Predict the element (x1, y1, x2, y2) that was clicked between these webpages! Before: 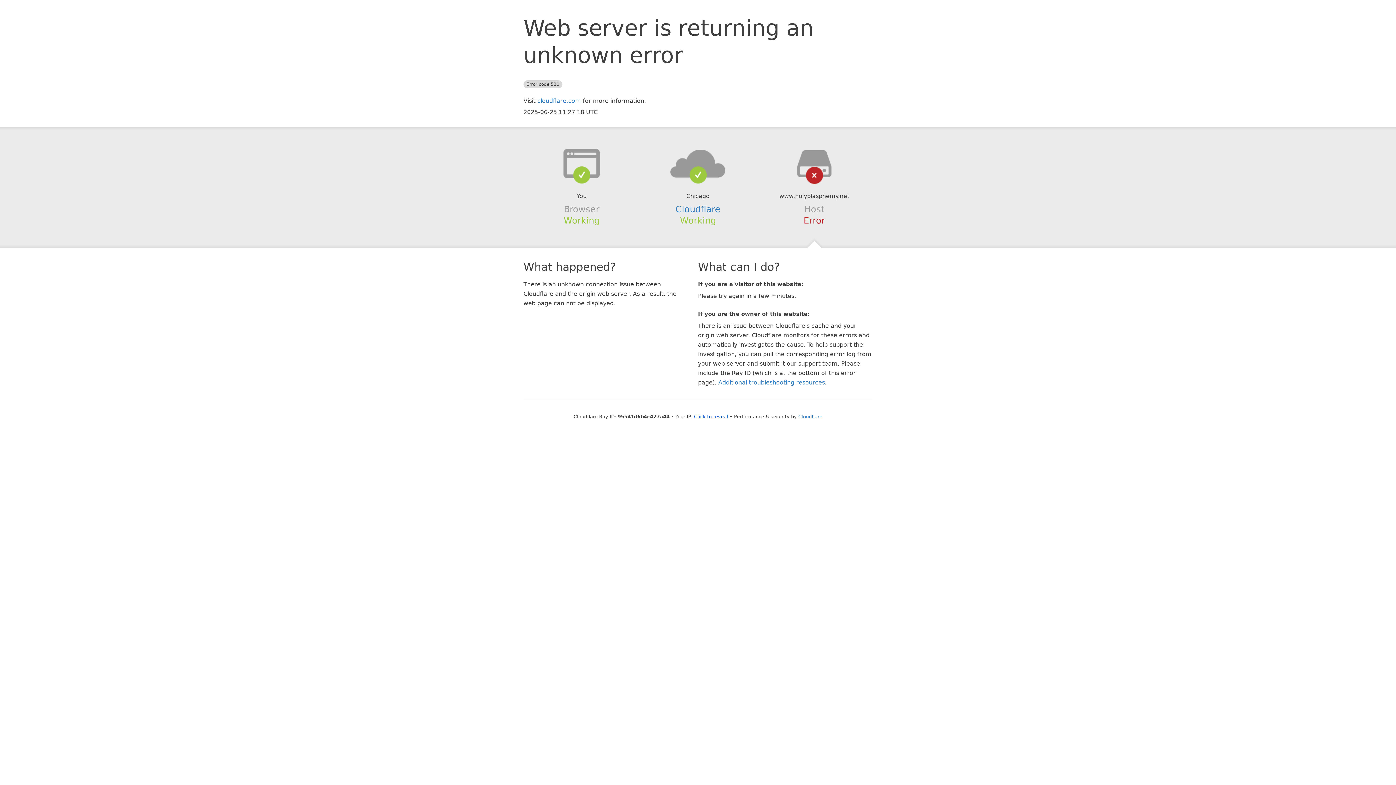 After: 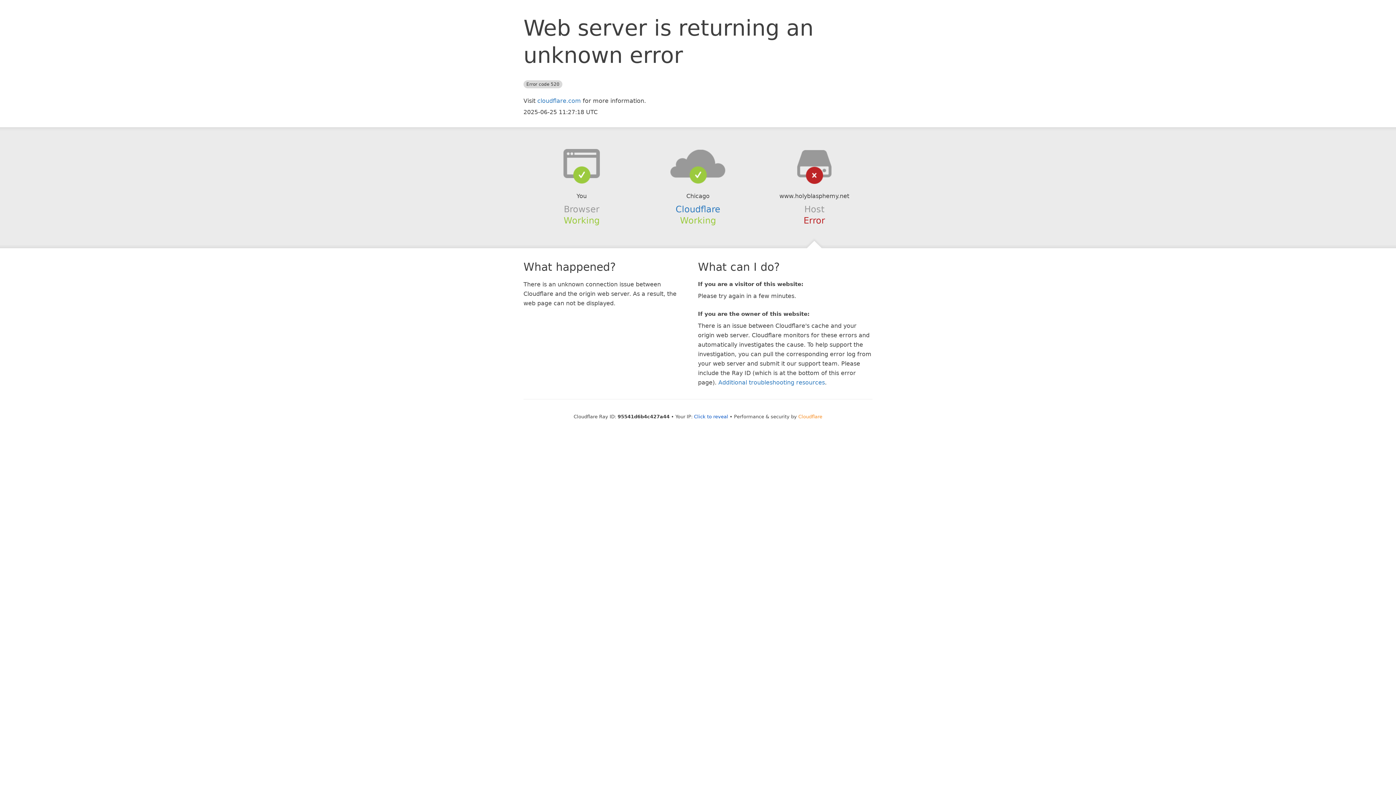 Action: label: Cloudflare bbox: (798, 414, 822, 419)